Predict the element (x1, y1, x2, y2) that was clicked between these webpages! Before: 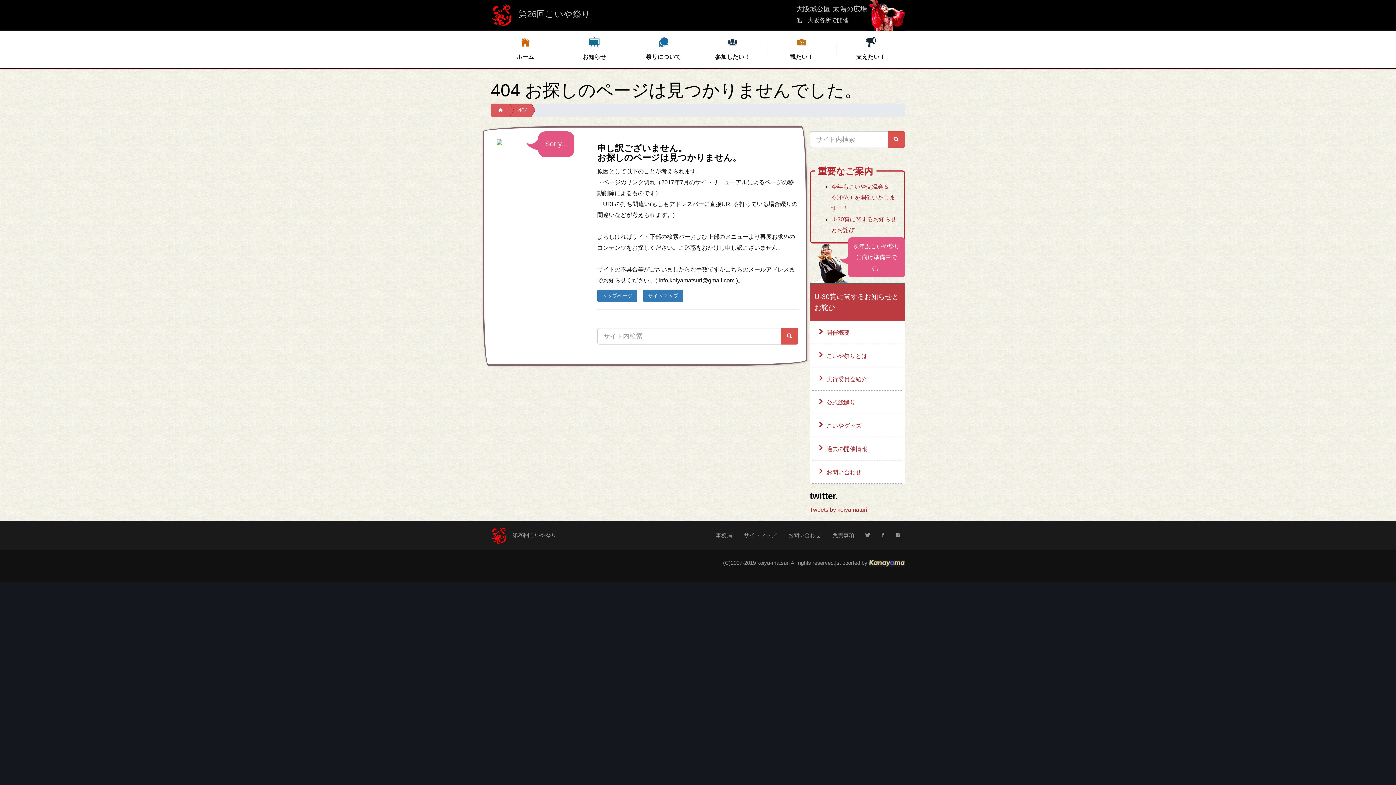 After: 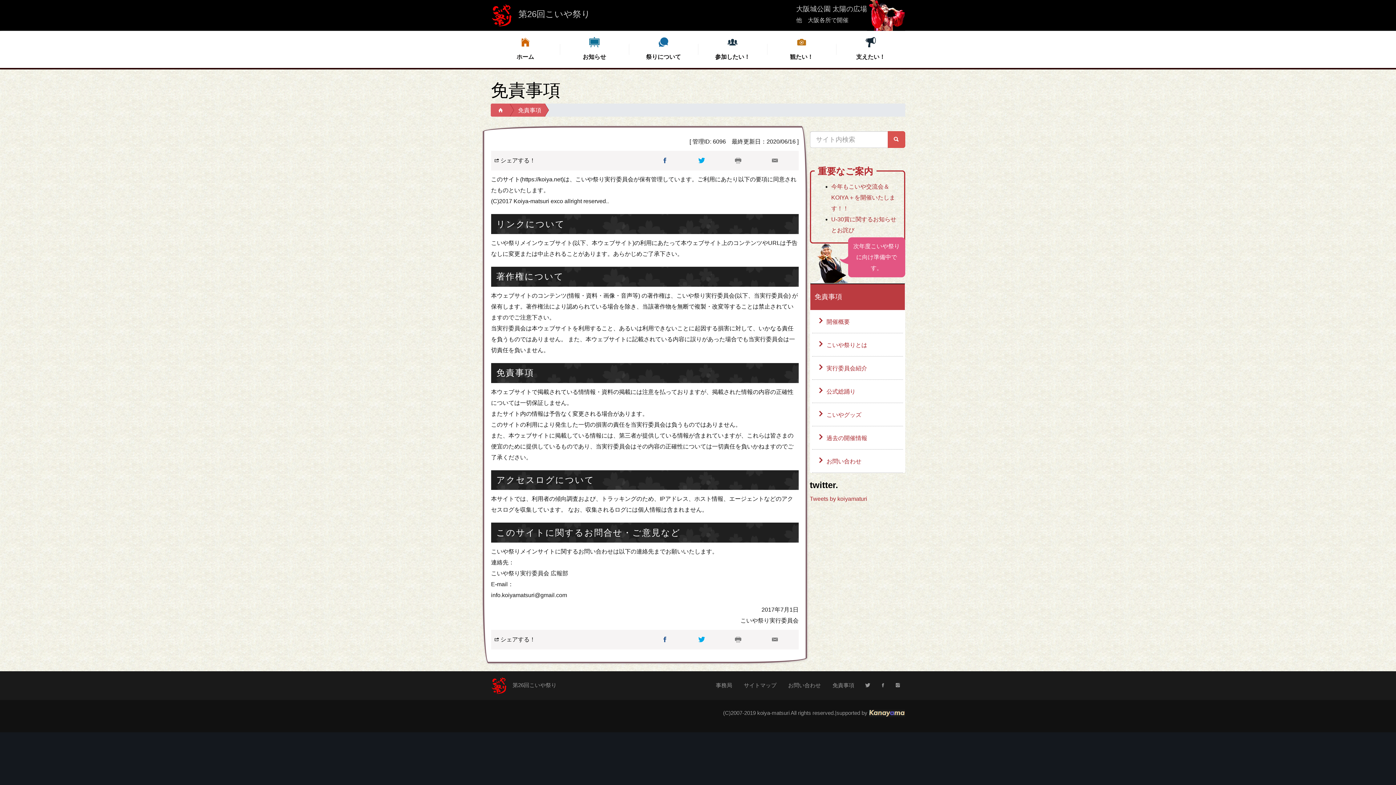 Action: bbox: (827, 526, 860, 543) label: 免責事項